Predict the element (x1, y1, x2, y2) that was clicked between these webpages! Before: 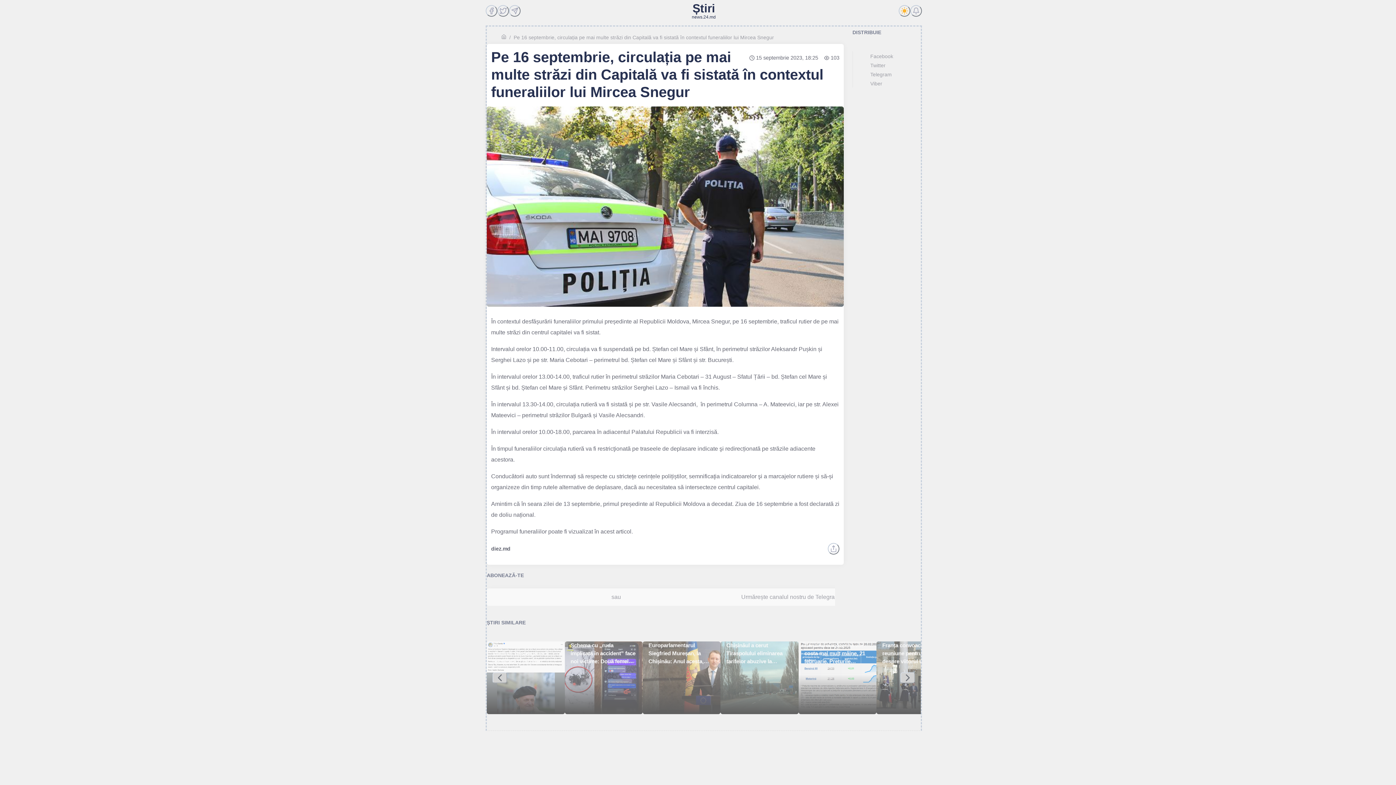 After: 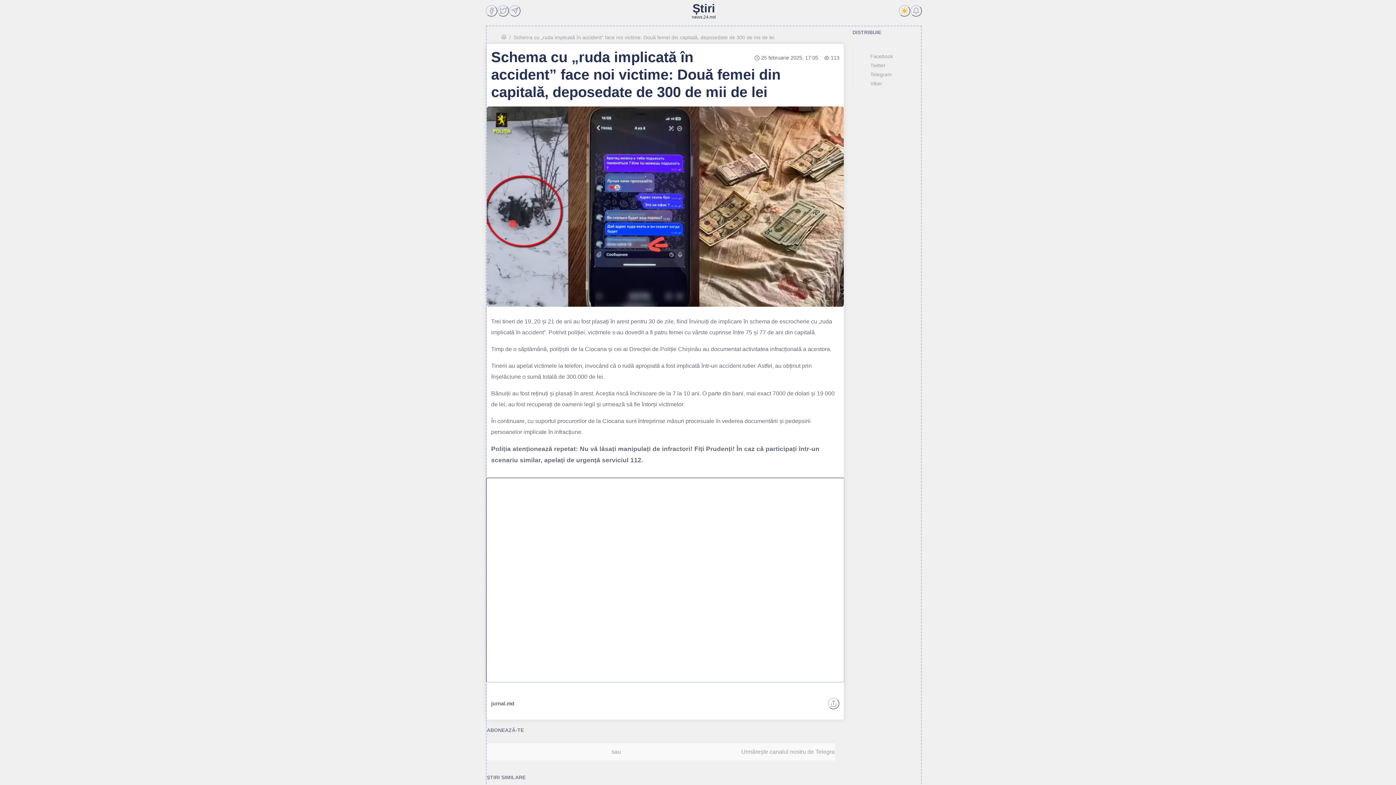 Action: bbox: (813, 641, 891, 670) label: Schema cu „ruda implicată în accident” face noi victime: Două femei din capitală, deposedate de 300 de mii de lei